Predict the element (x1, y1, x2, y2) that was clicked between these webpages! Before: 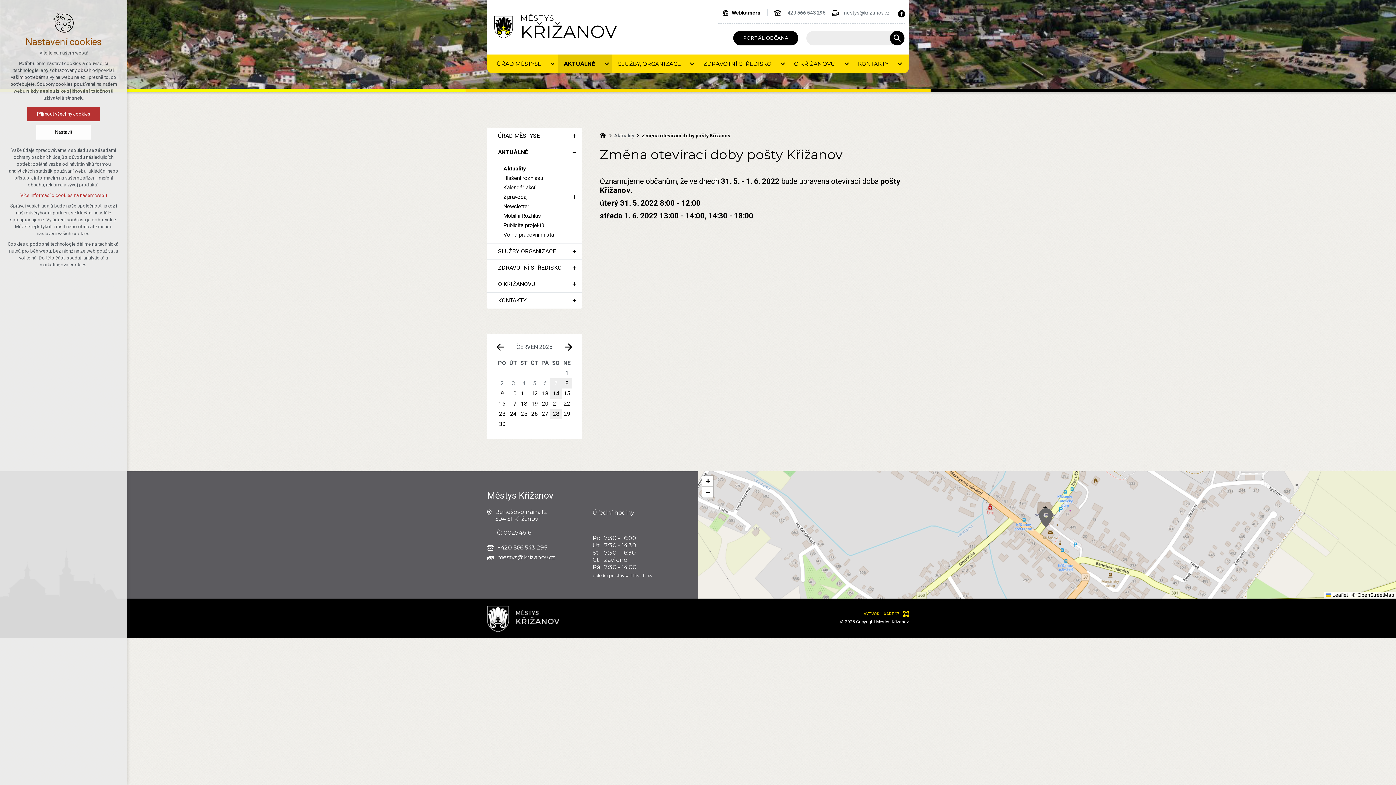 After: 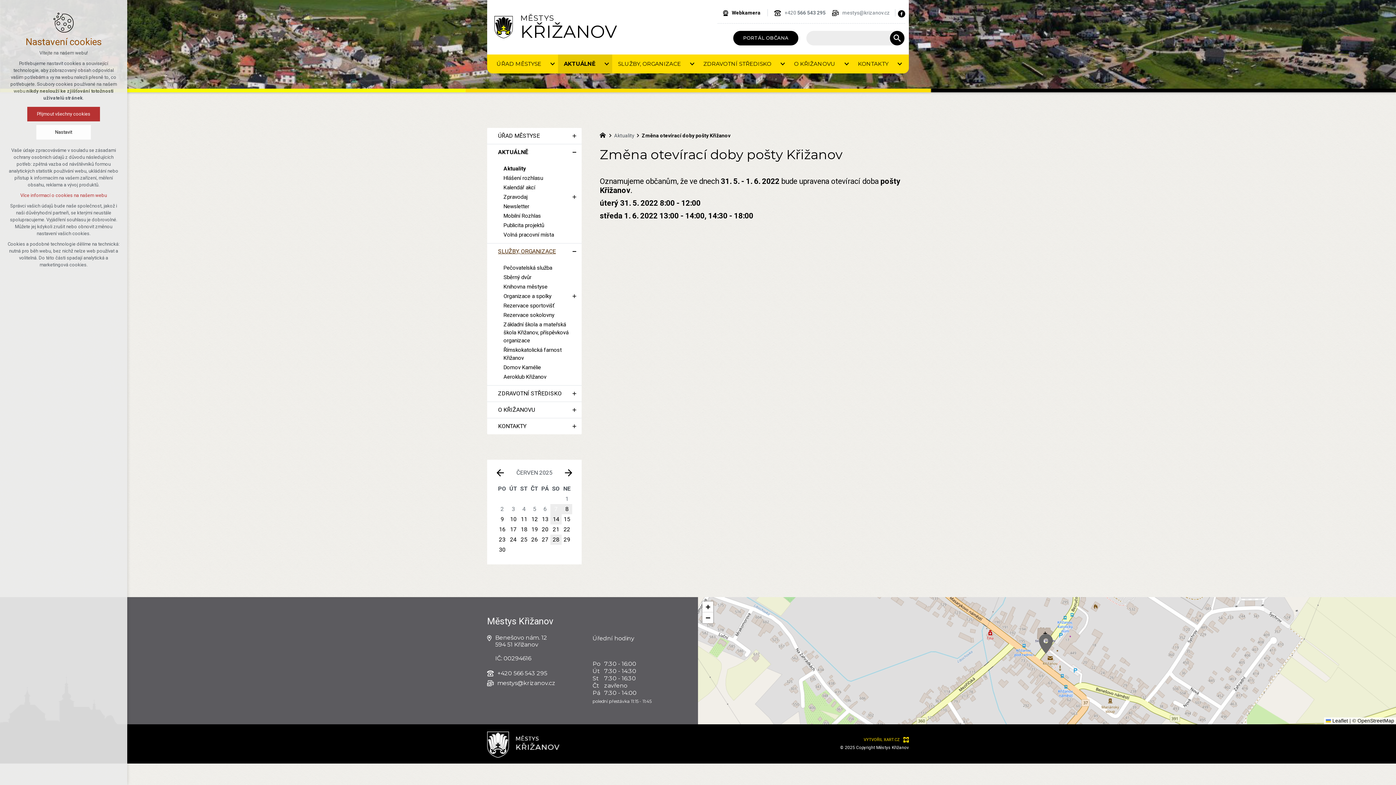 Action: label: SLUŽBY, ORGANIZACE bbox: (487, 243, 567, 259)